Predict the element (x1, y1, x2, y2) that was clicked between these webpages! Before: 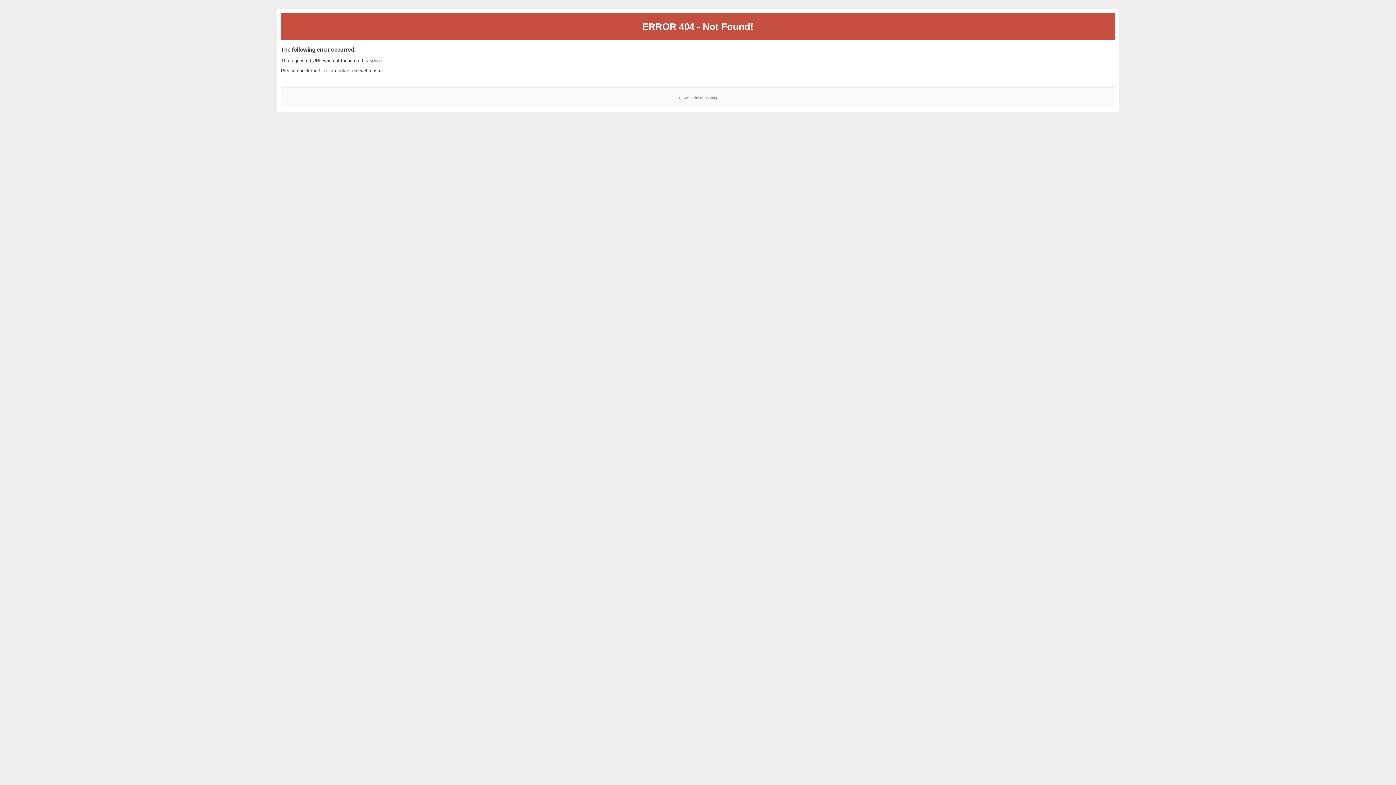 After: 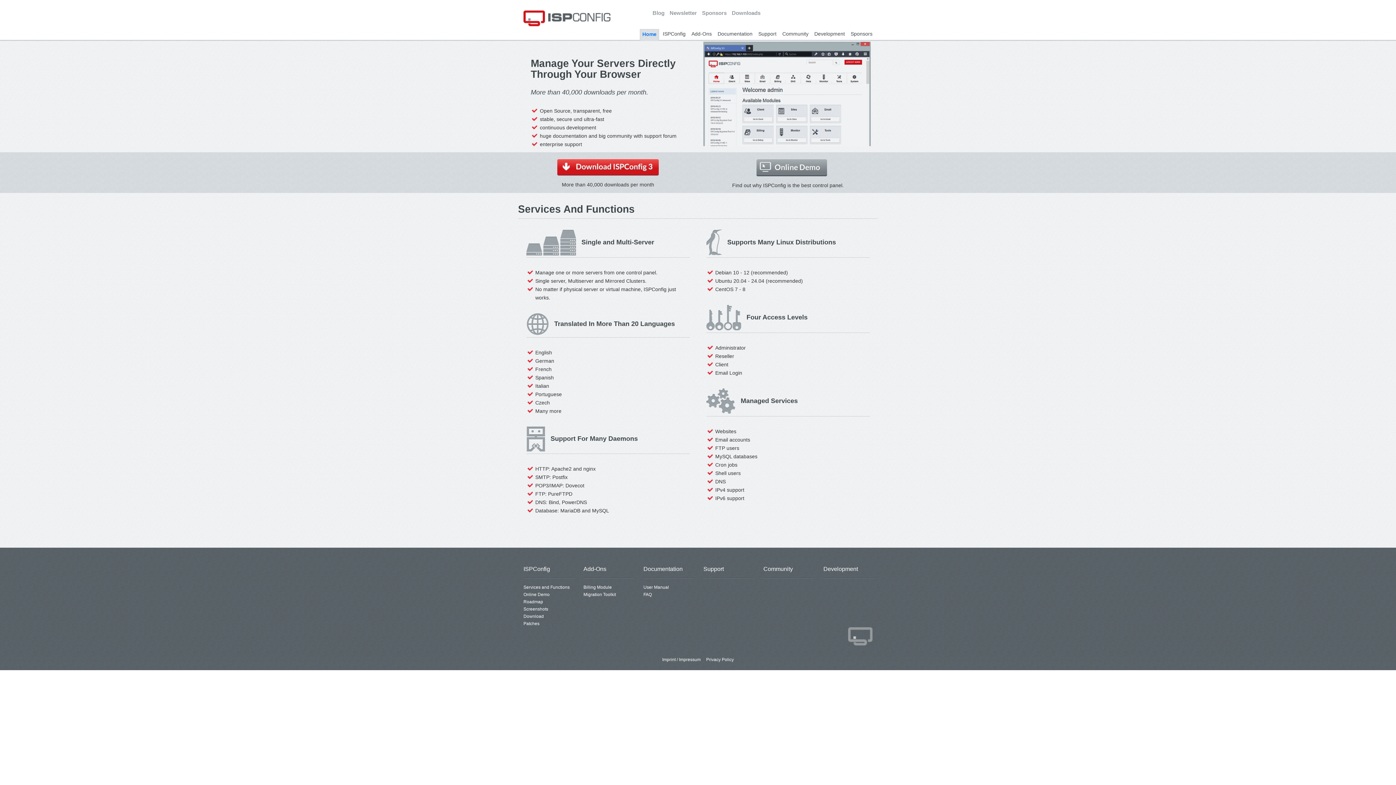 Action: bbox: (700, 95, 717, 99) label: ISPConfig